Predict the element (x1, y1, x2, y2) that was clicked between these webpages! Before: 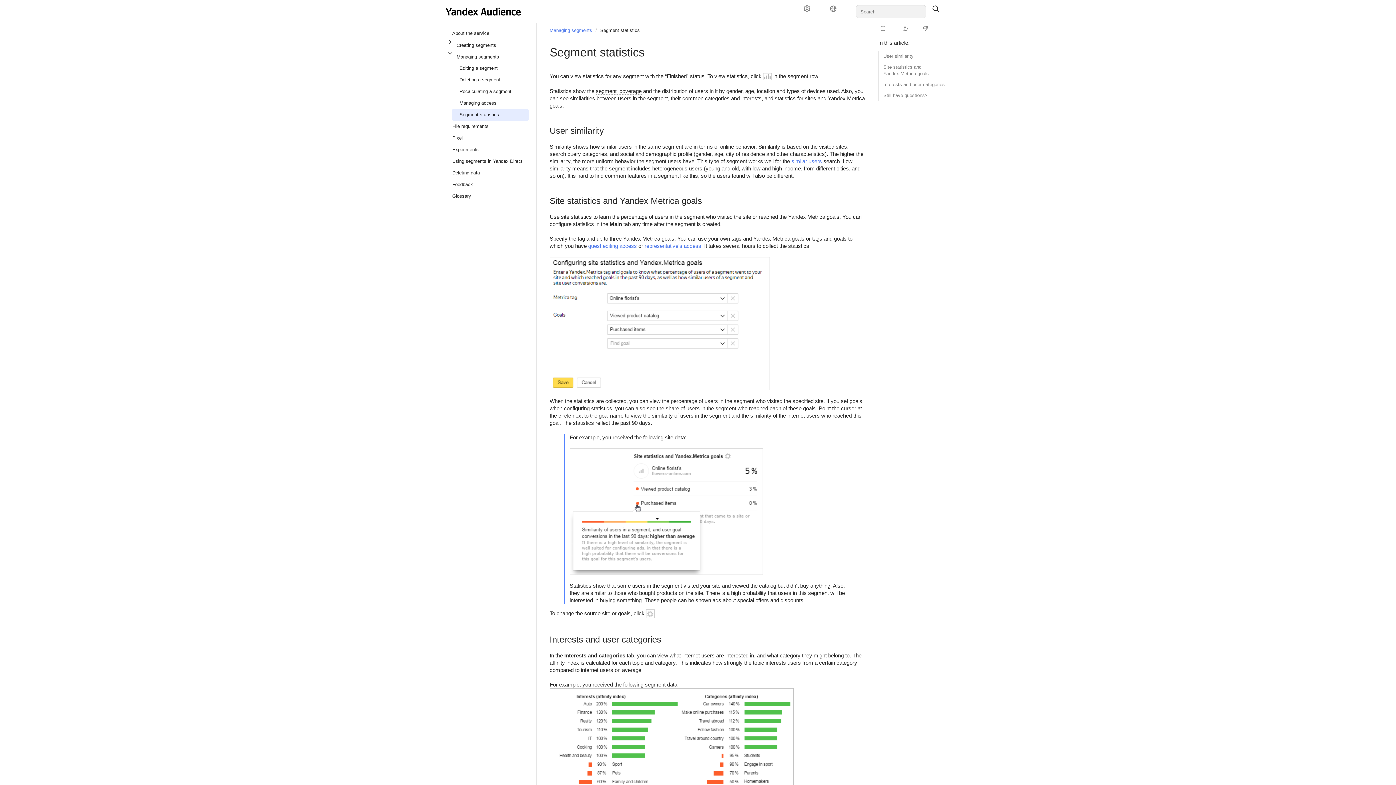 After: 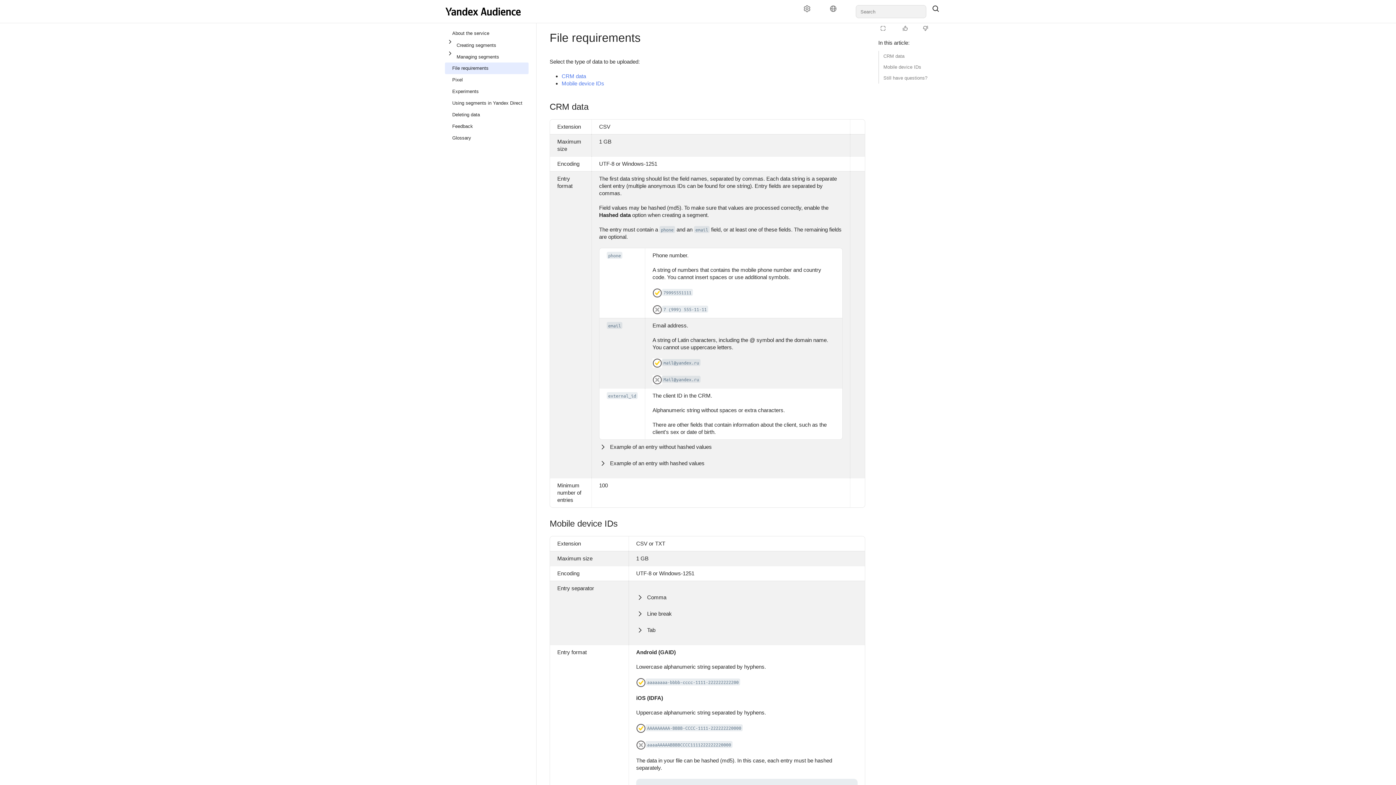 Action: bbox: (445, 120, 528, 132) label: File requirements